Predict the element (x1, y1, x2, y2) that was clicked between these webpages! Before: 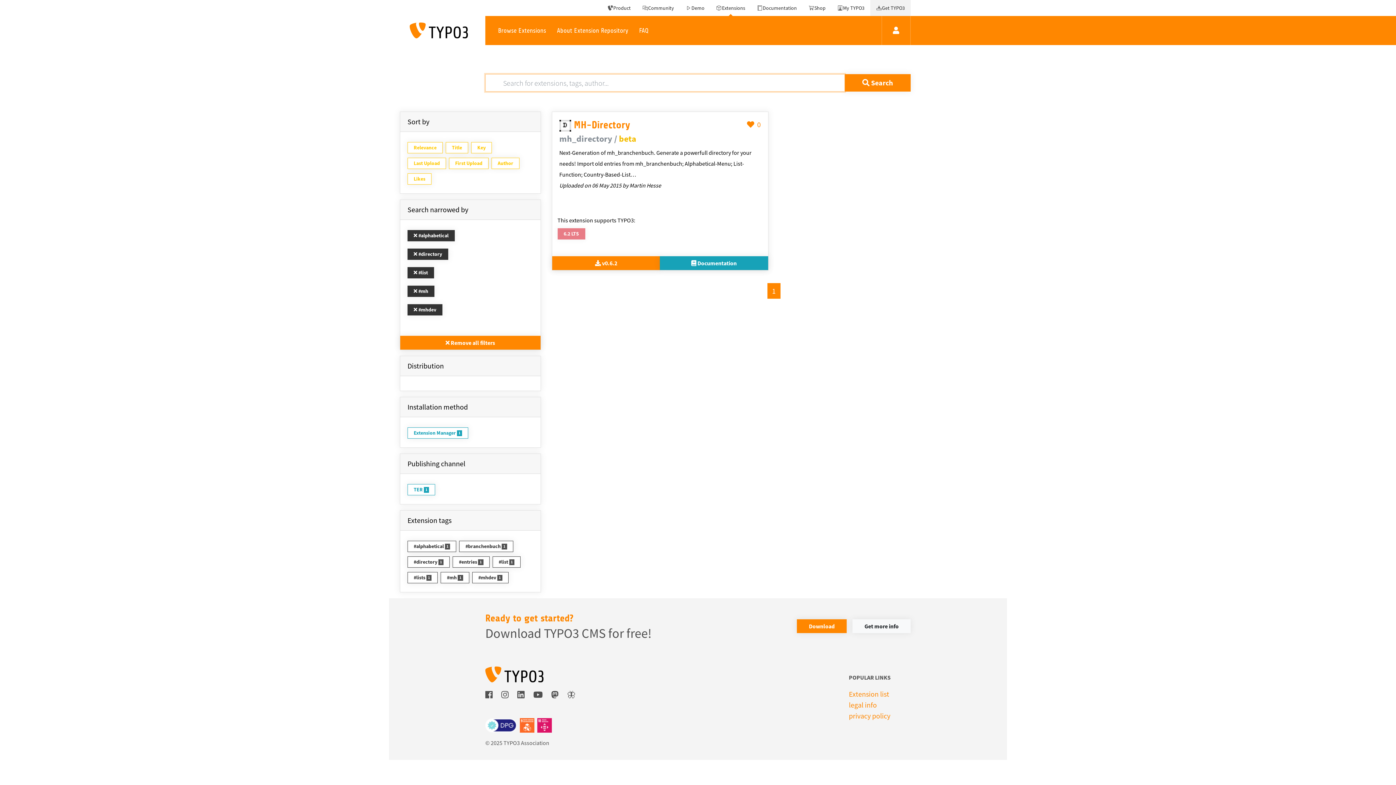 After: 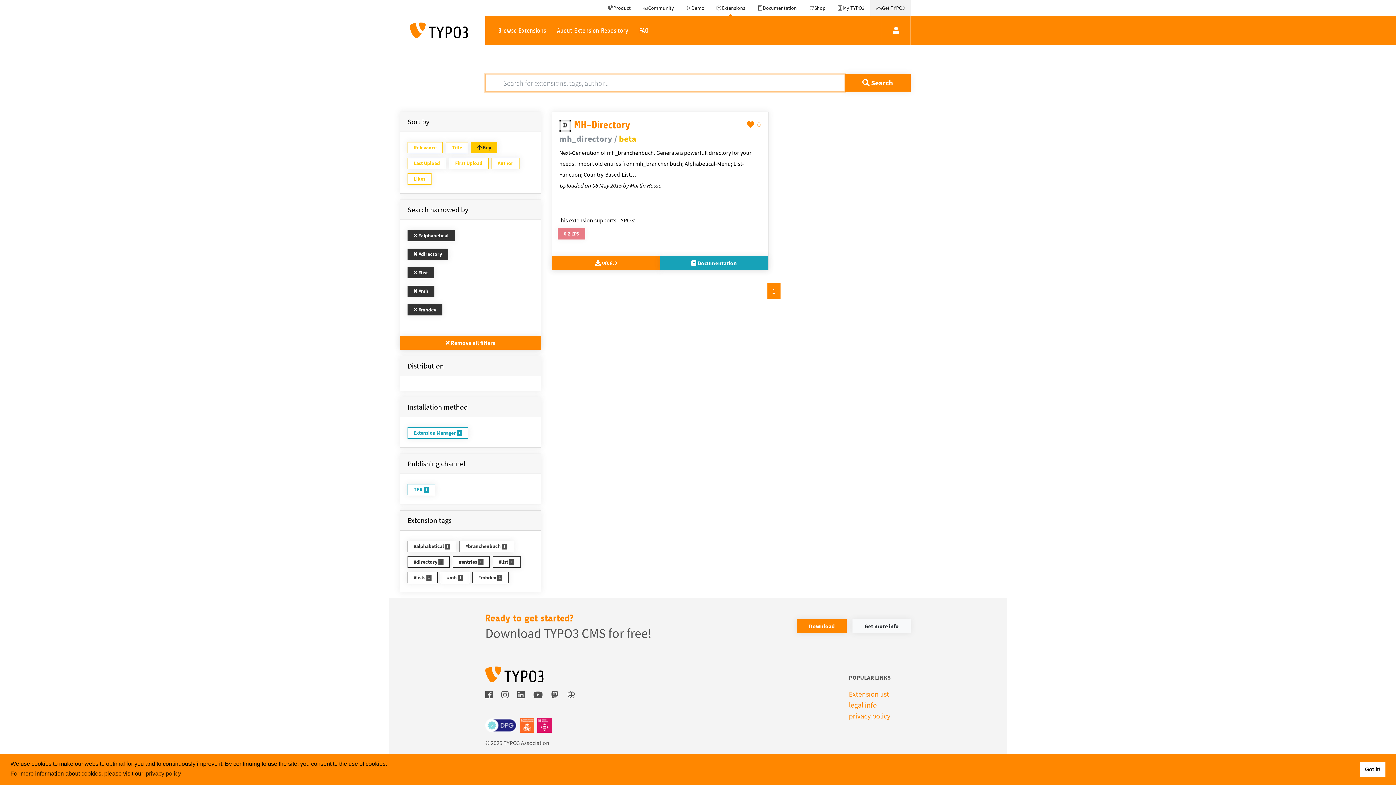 Action: label: Key bbox: (471, 142, 492, 153)